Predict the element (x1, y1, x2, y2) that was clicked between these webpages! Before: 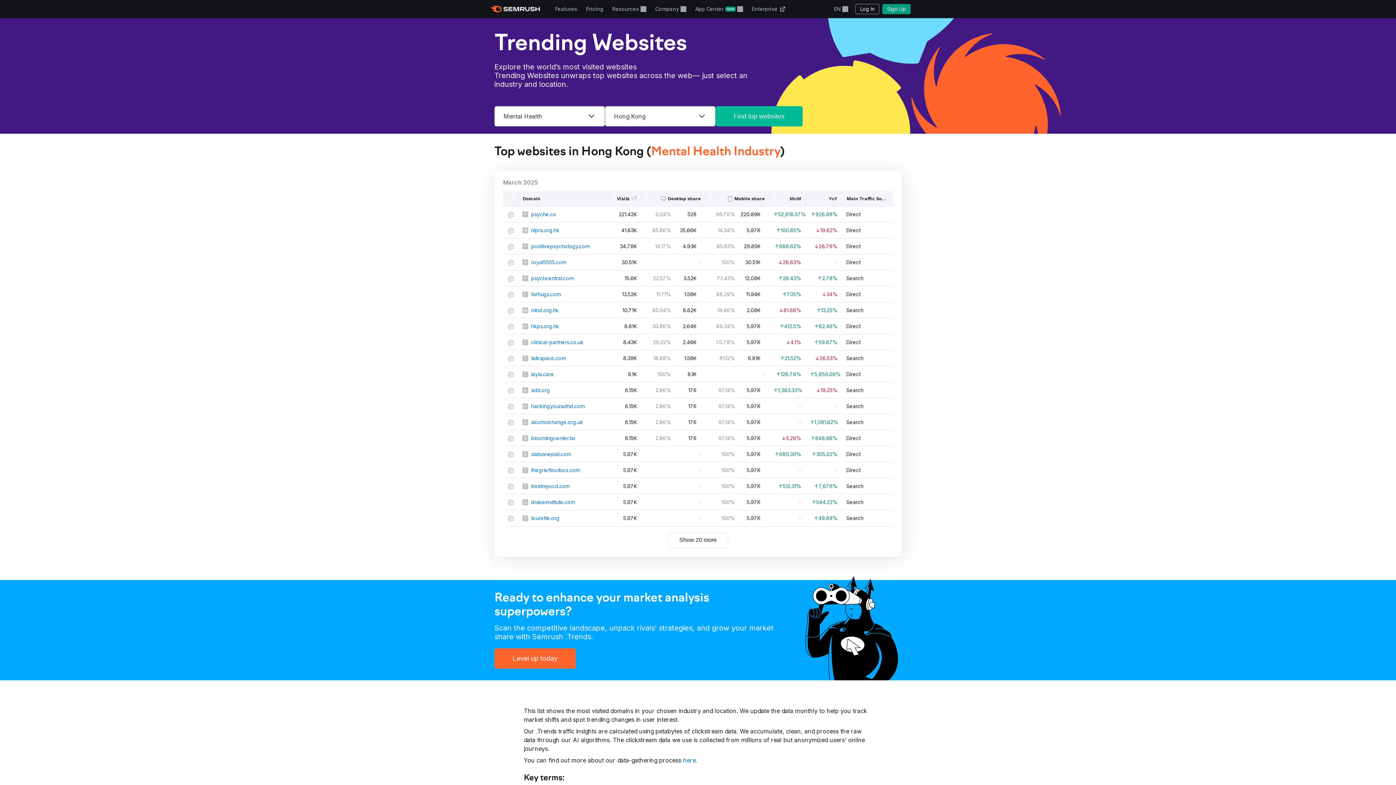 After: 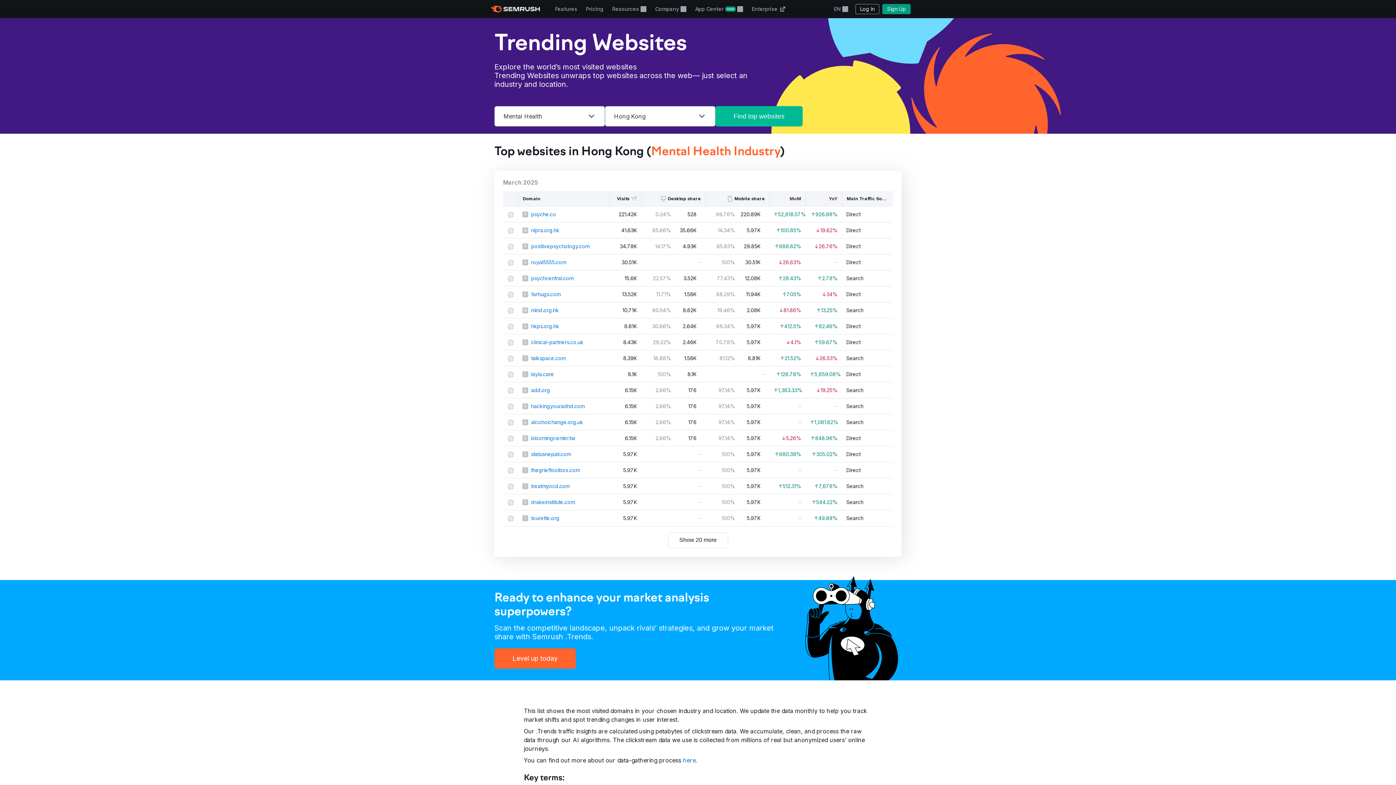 Action: label: Find top websites bbox: (715, 106, 802, 126)